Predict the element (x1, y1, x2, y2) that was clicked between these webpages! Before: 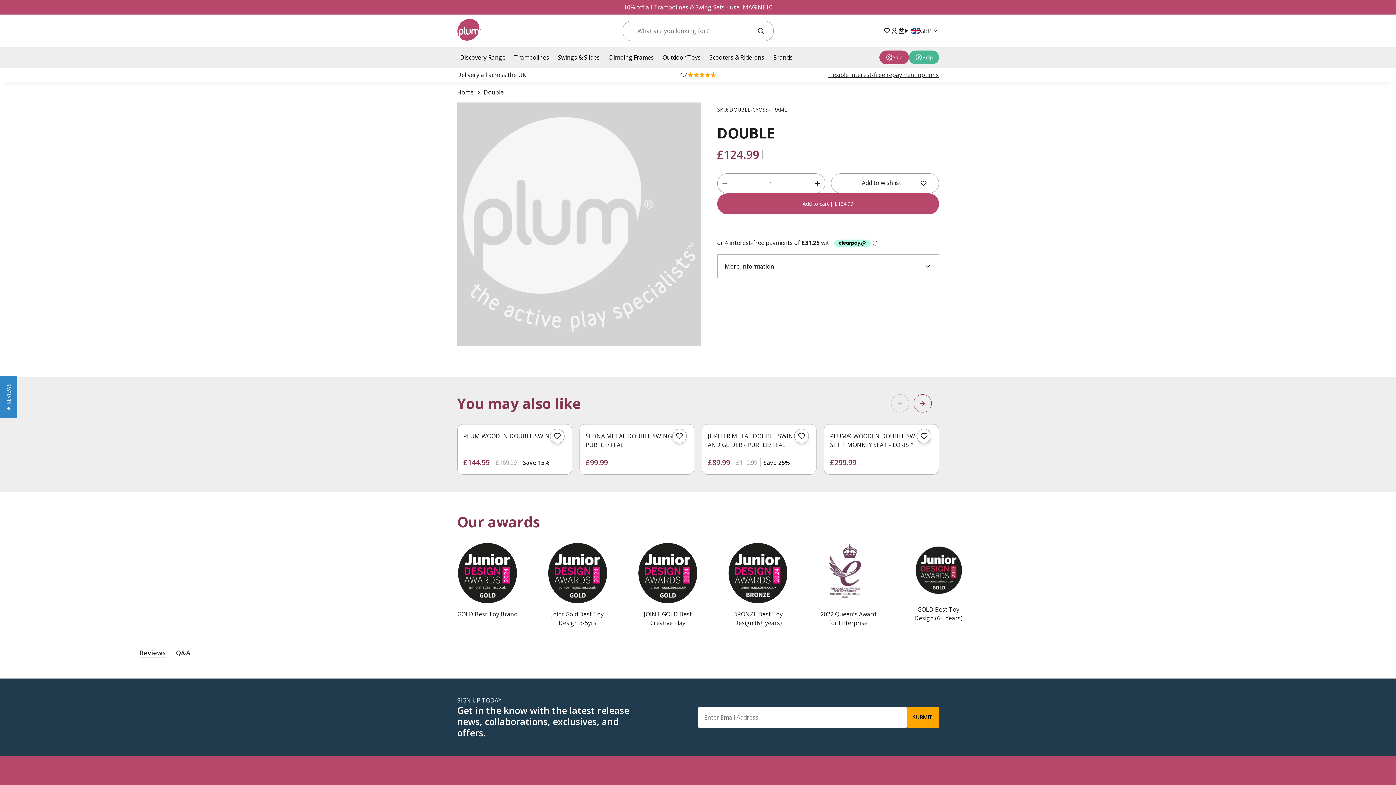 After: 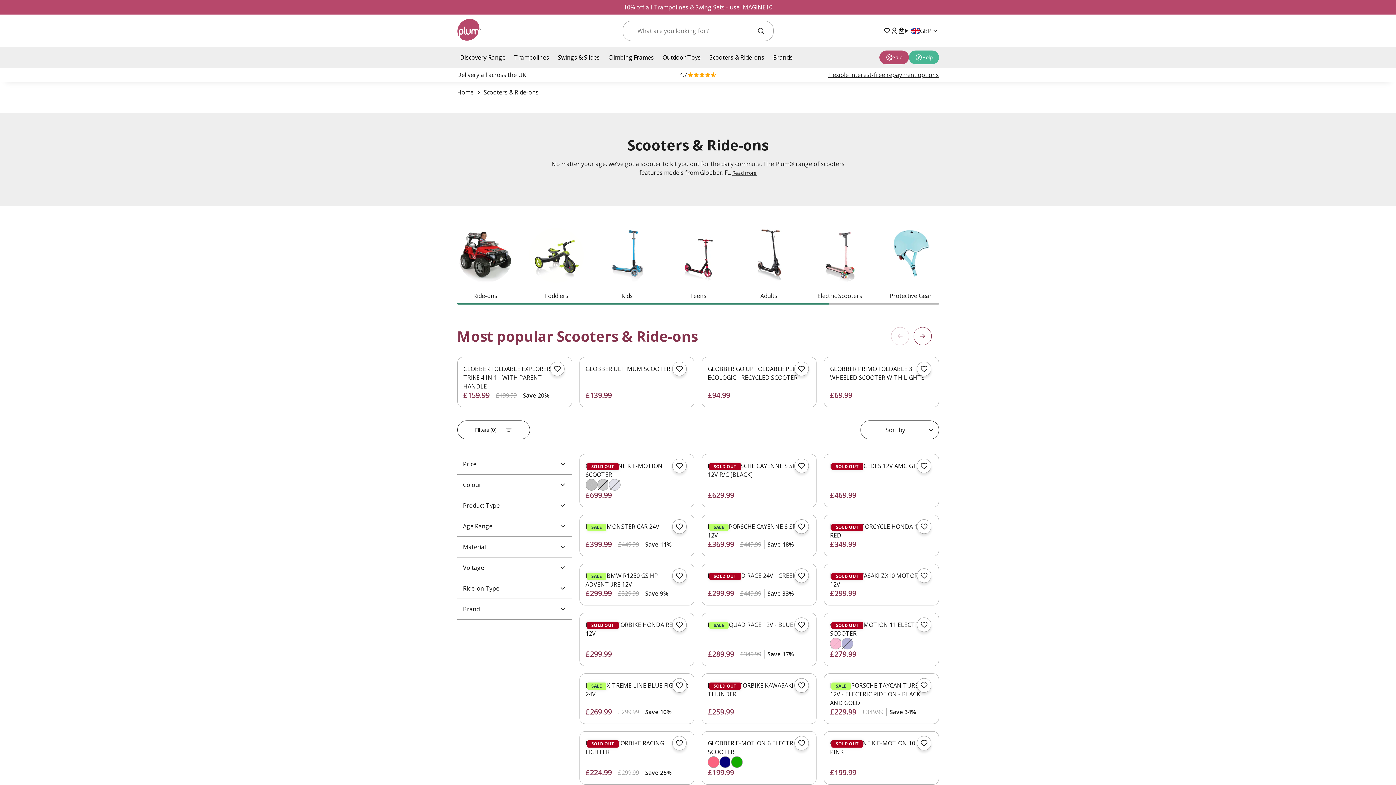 Action: label: Scooters & Ride-ons bbox: (706, 50, 767, 64)